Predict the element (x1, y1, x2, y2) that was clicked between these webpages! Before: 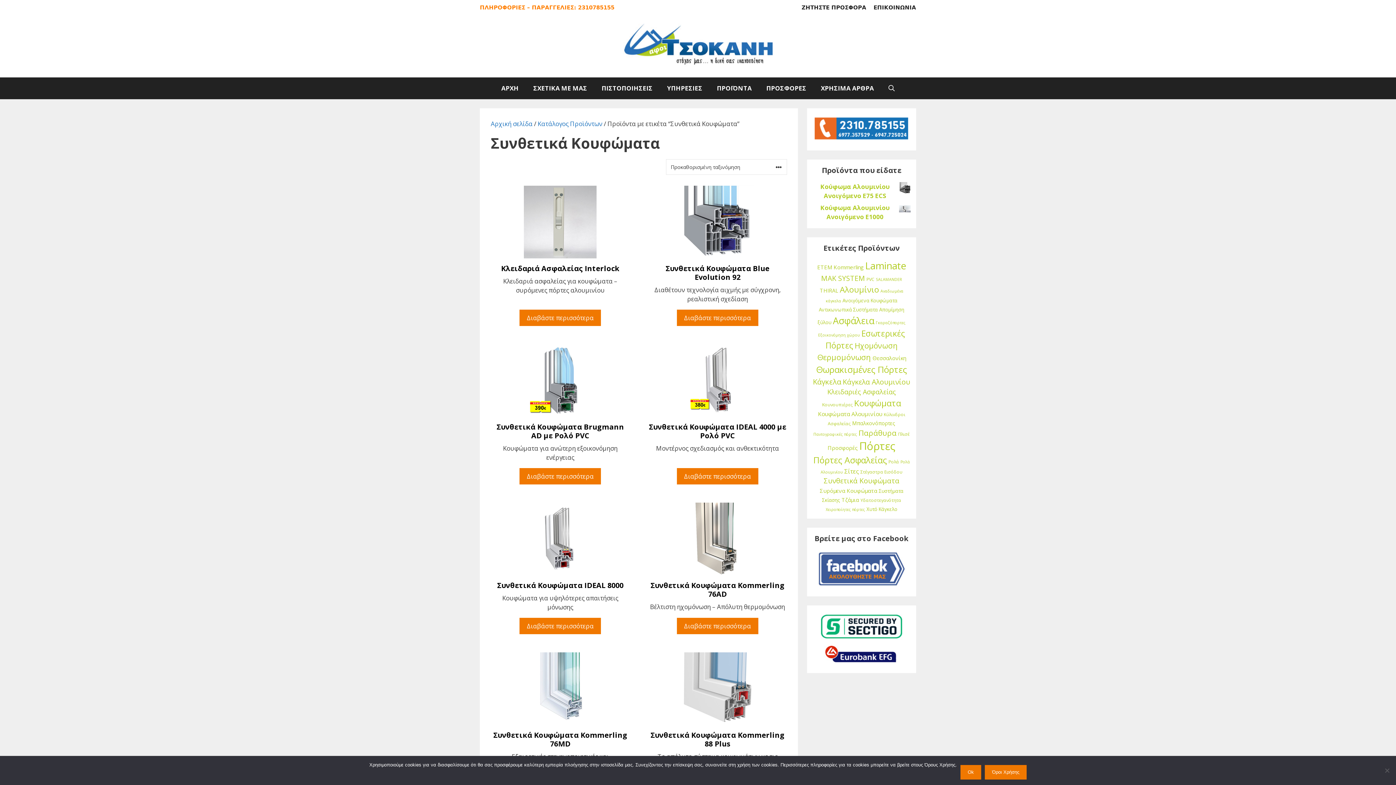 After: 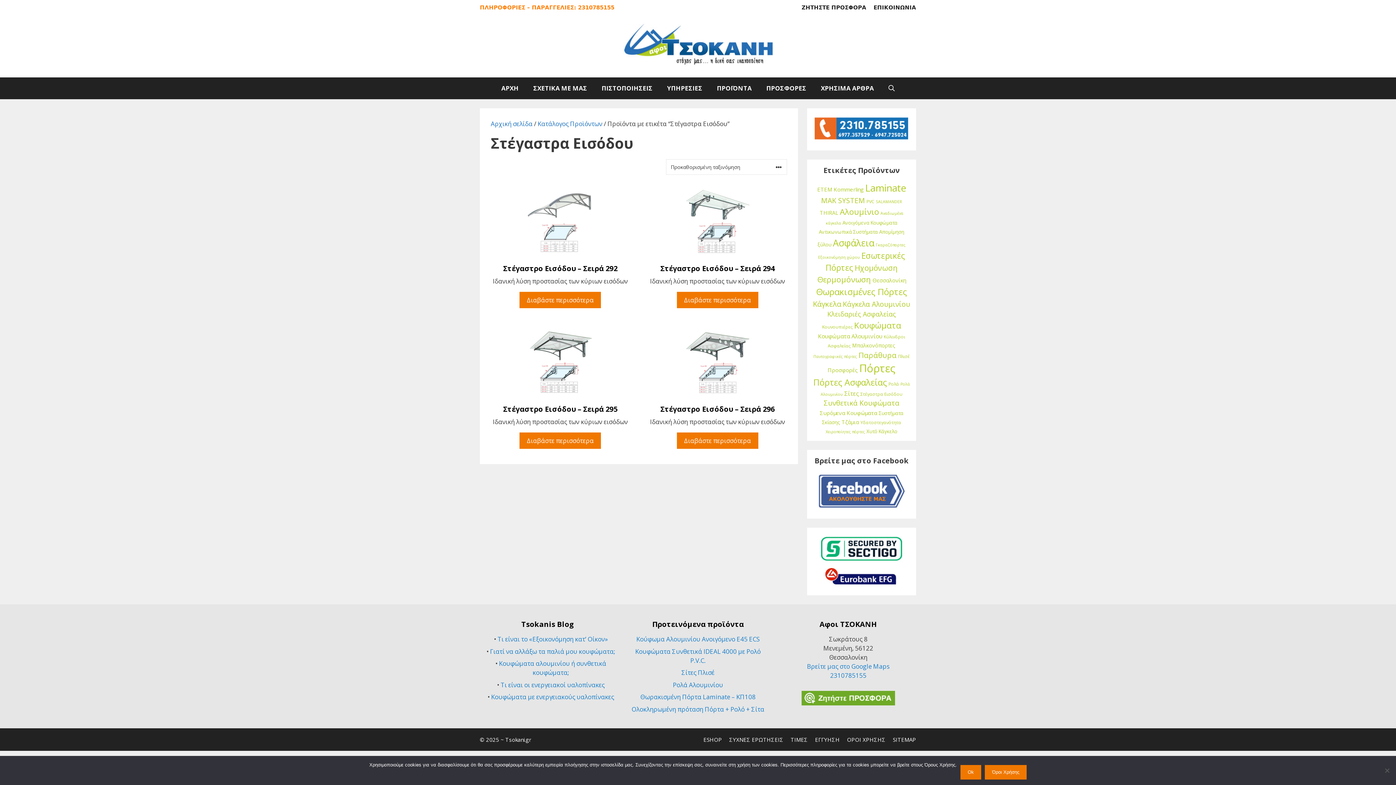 Action: bbox: (860, 469, 902, 475) label: Στέγαστρα Εισόδου (4 προϊόντα)